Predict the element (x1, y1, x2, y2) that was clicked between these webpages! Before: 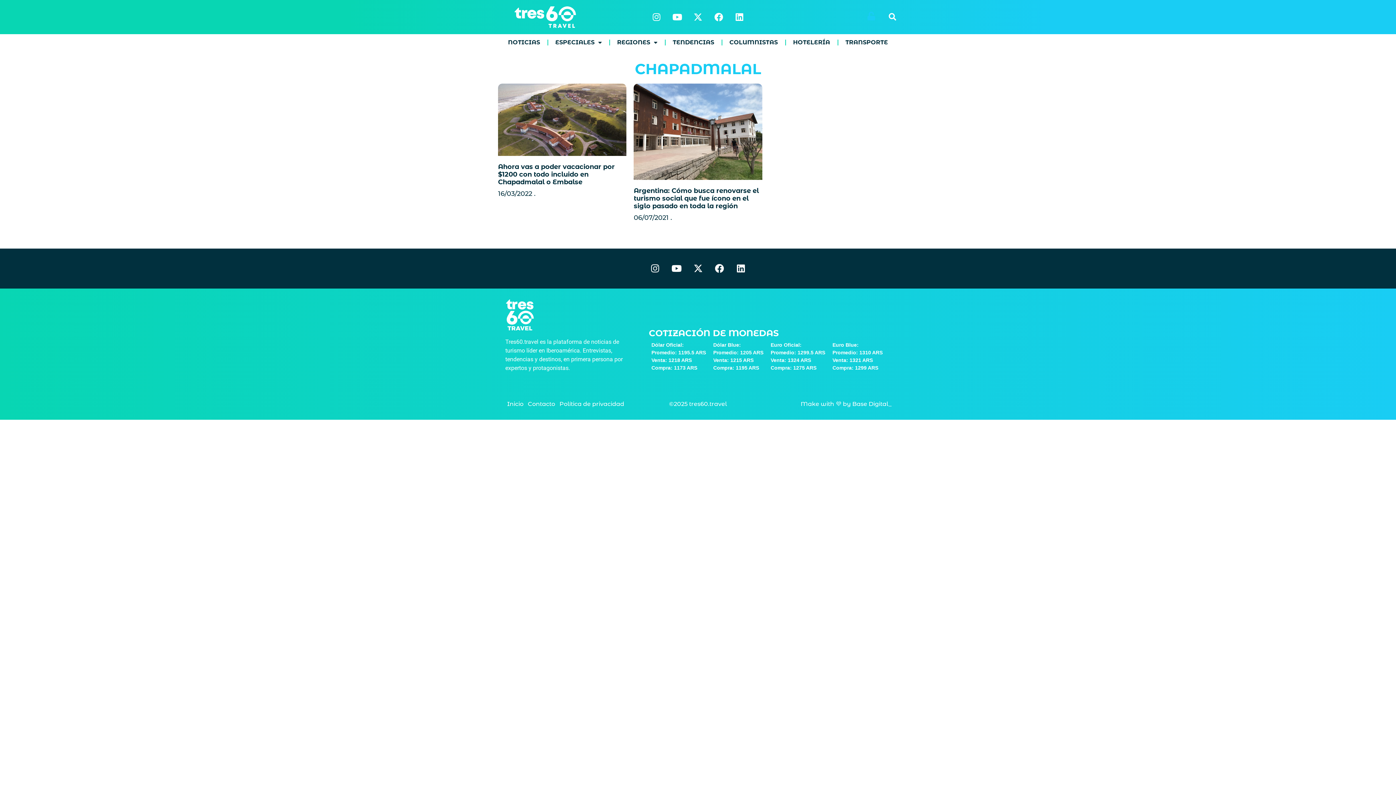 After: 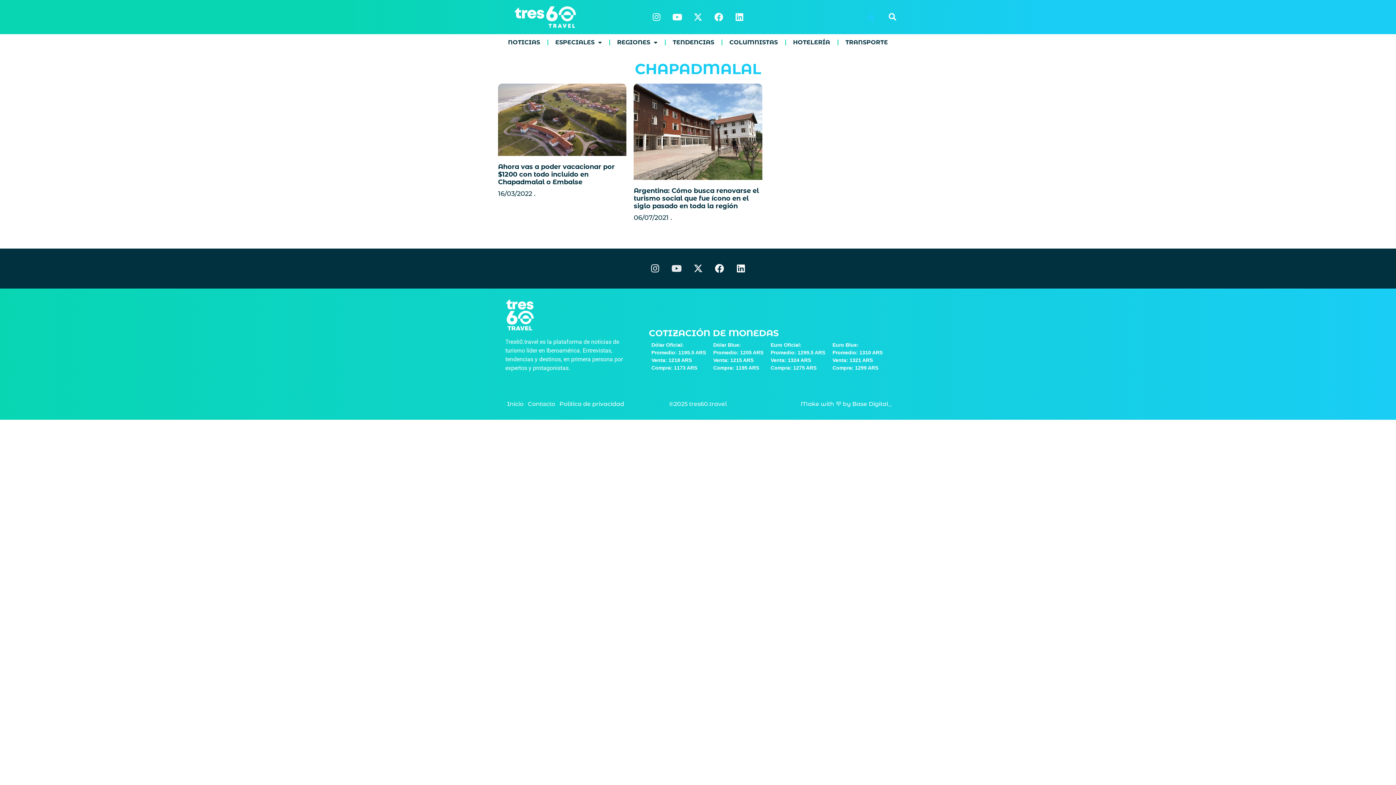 Action: label: Youtube bbox: (667, 259, 685, 277)